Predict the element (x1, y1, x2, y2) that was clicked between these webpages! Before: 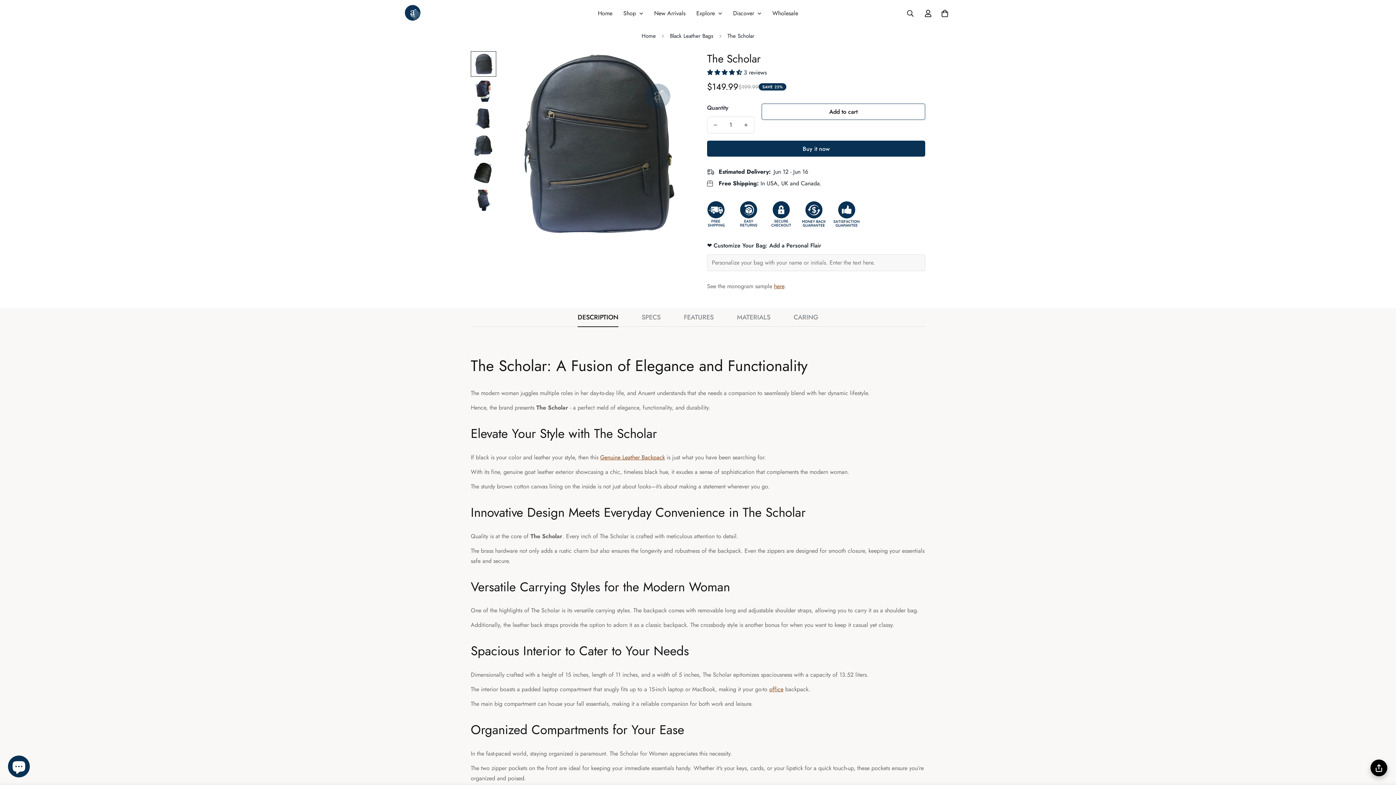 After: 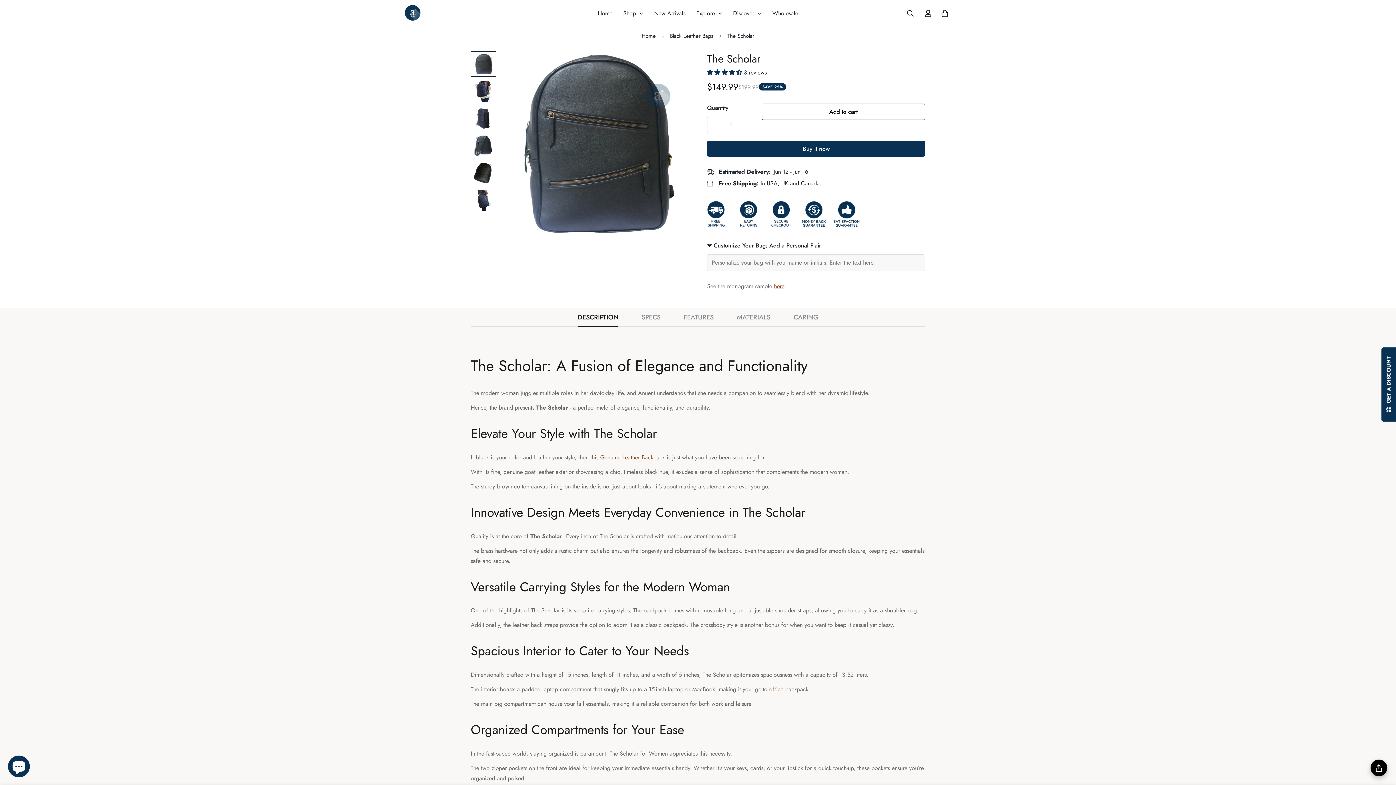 Action: label: Explore bbox: (691, 6, 727, 20)